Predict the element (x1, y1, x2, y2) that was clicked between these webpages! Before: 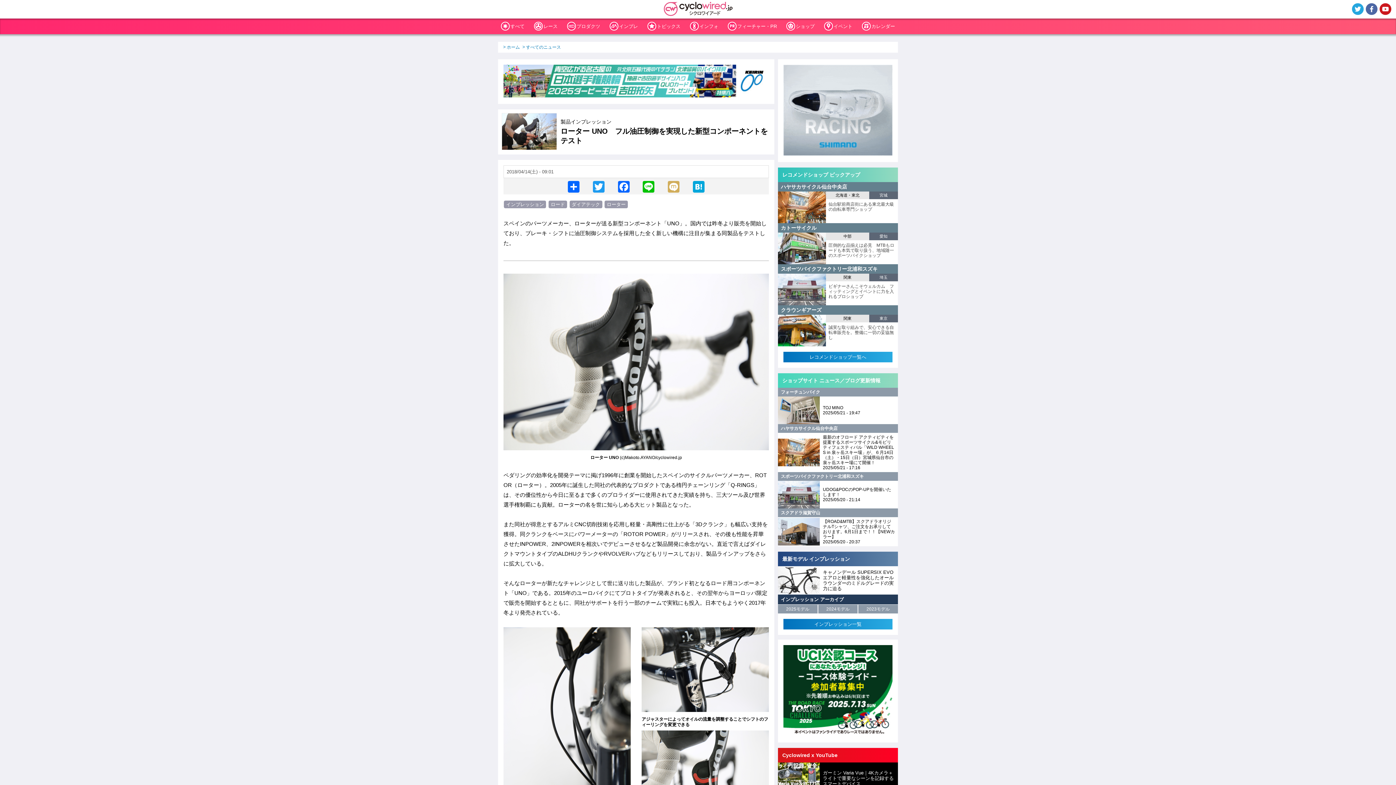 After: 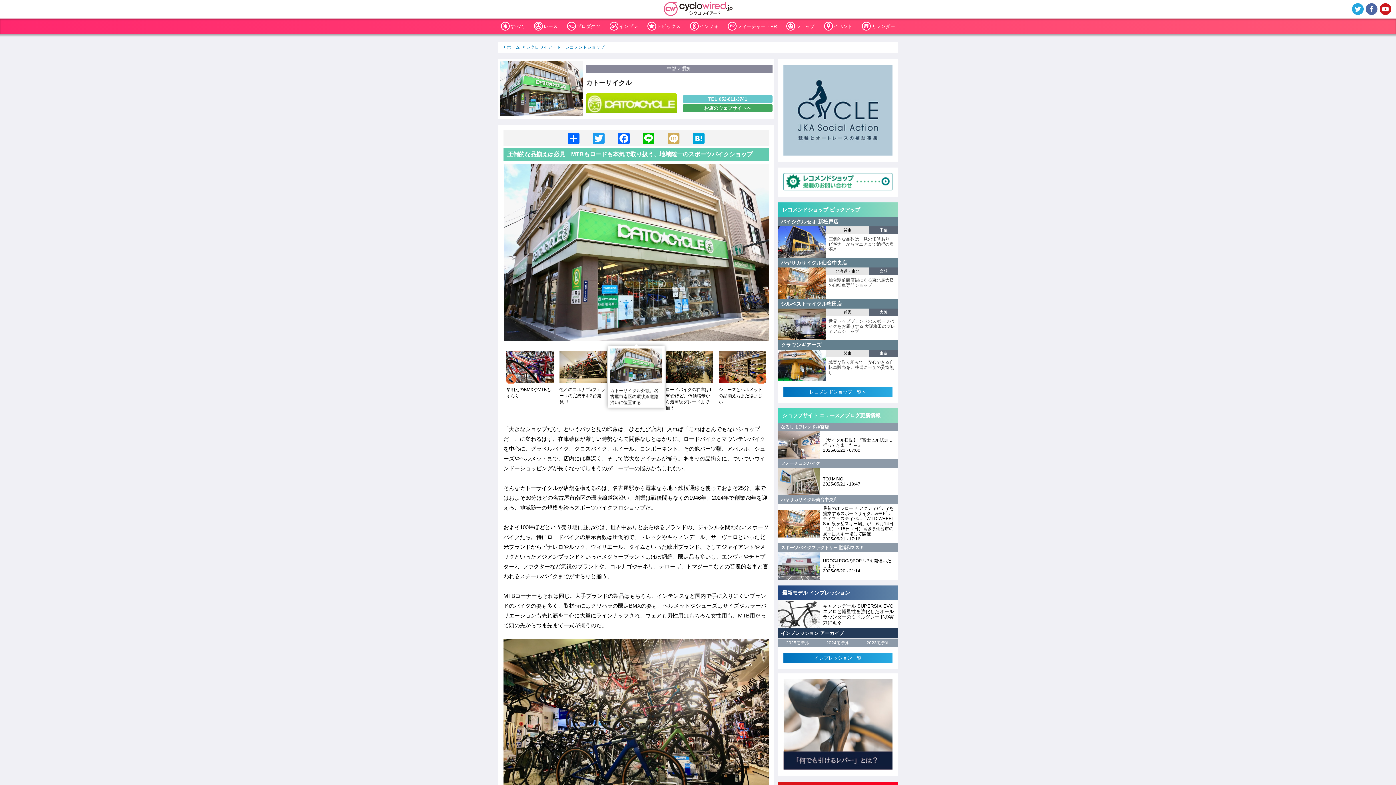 Action: label: カトーサイクル
中部
愛知
圧倒的な品揃えは必見　MTBもロードも本気で取り扱う、地域随一のスポーツバイクショップ bbox: (778, 223, 898, 264)